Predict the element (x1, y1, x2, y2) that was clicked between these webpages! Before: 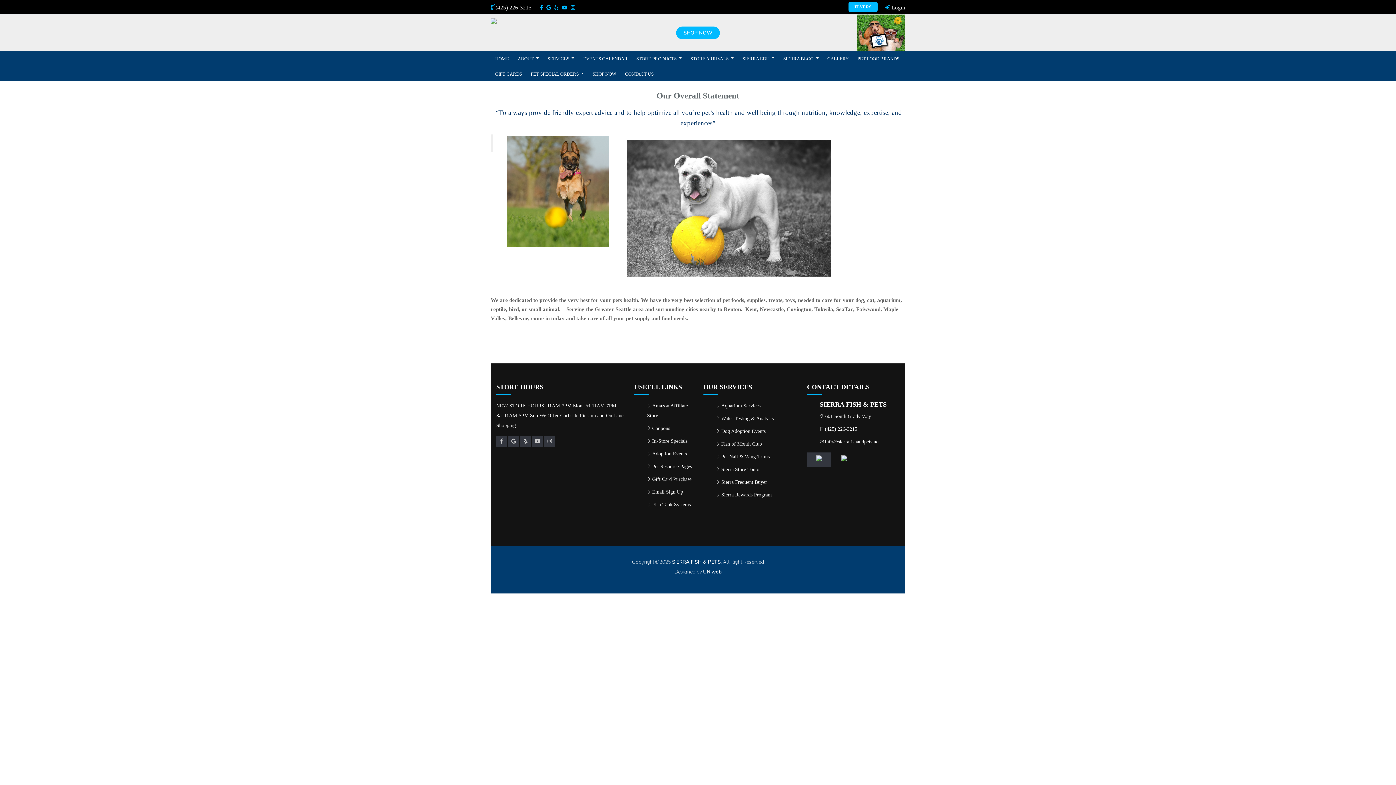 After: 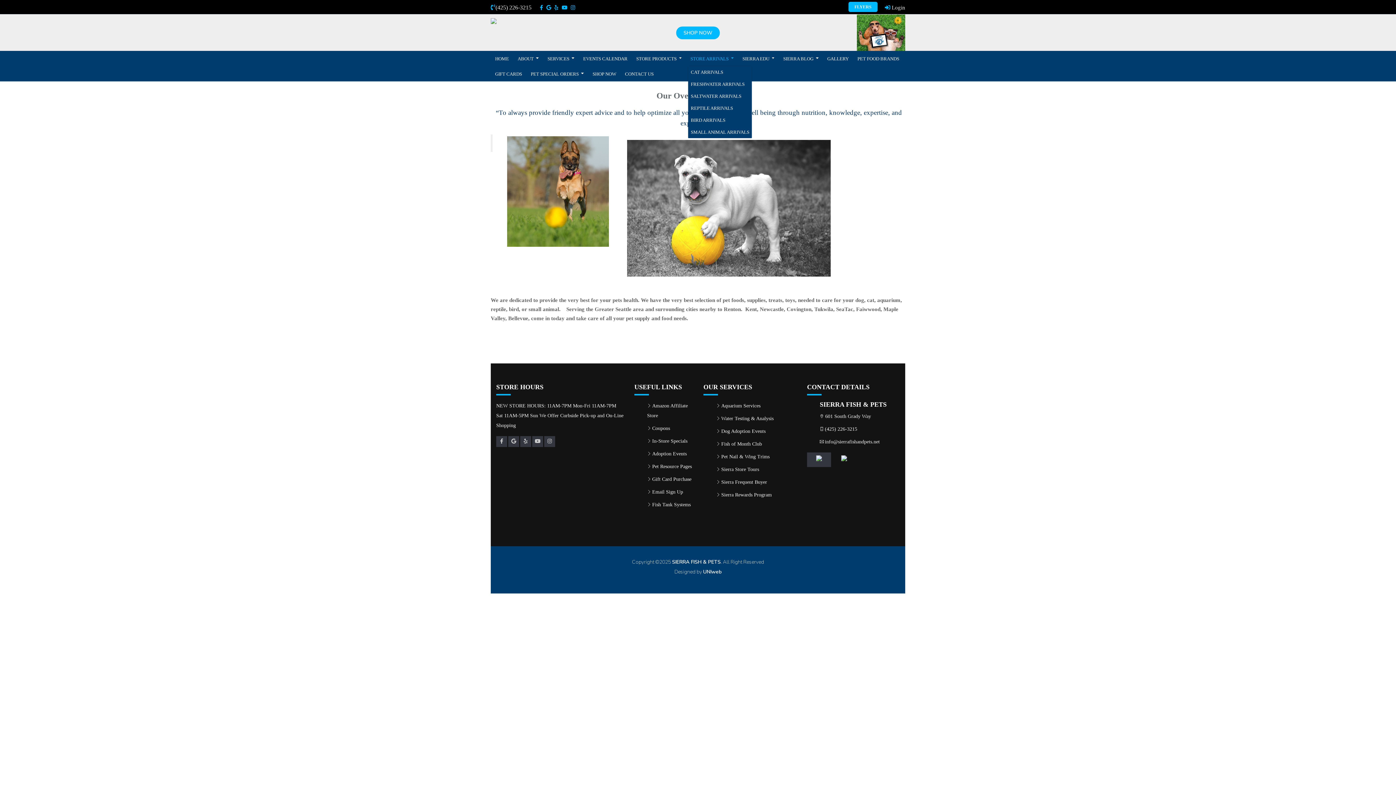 Action: label: STORE ARRIVALS  bbox: (690, 53, 733, 63)